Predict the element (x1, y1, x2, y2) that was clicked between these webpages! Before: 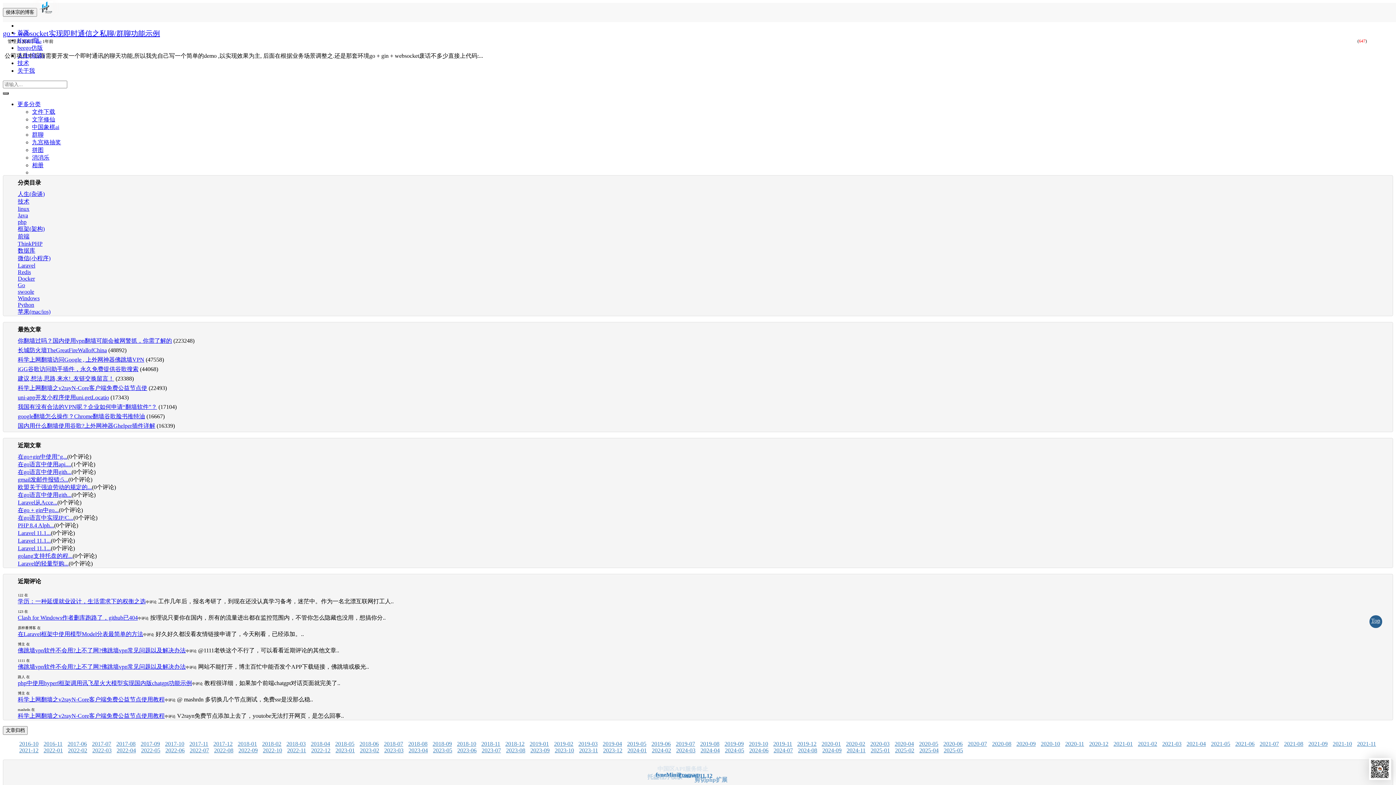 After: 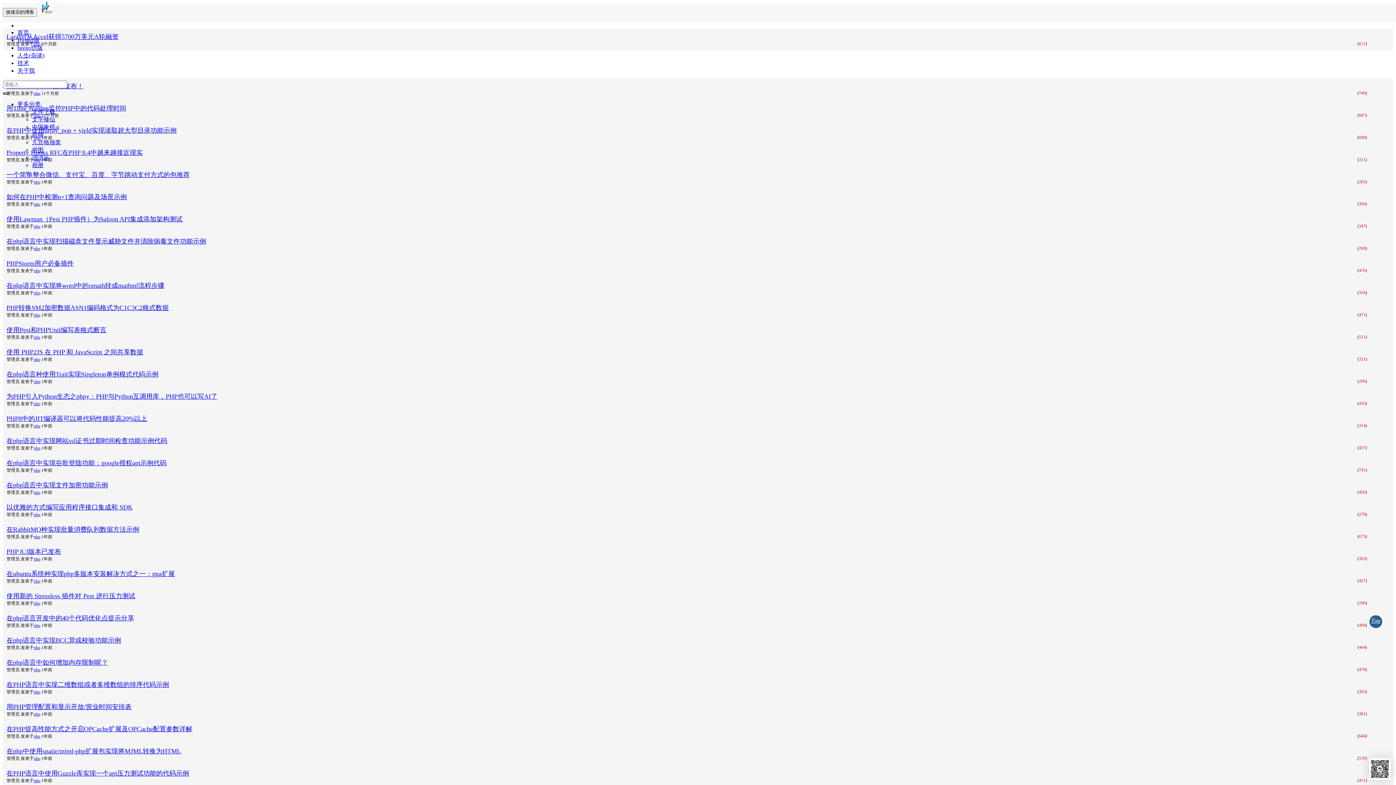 Action: label: php bbox: (17, 218, 26, 225)